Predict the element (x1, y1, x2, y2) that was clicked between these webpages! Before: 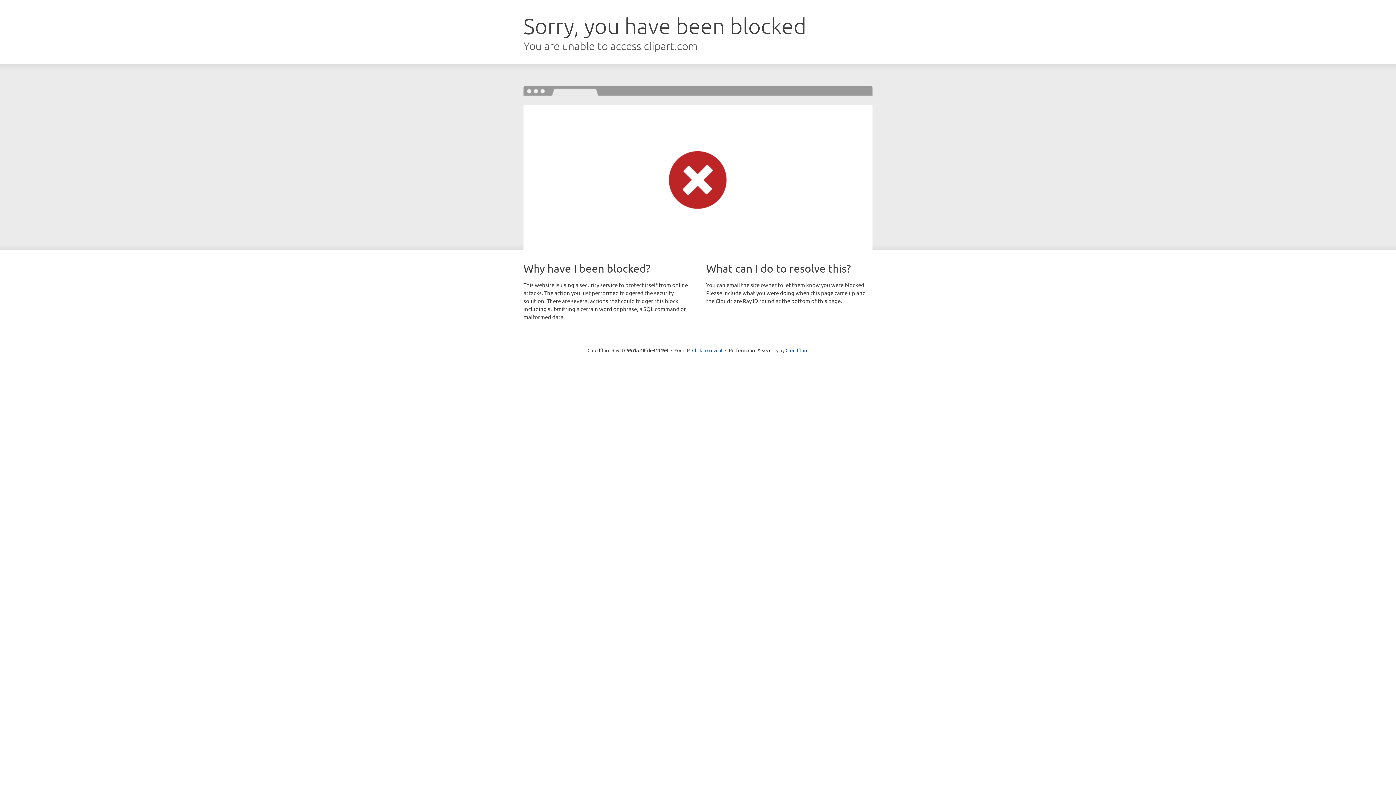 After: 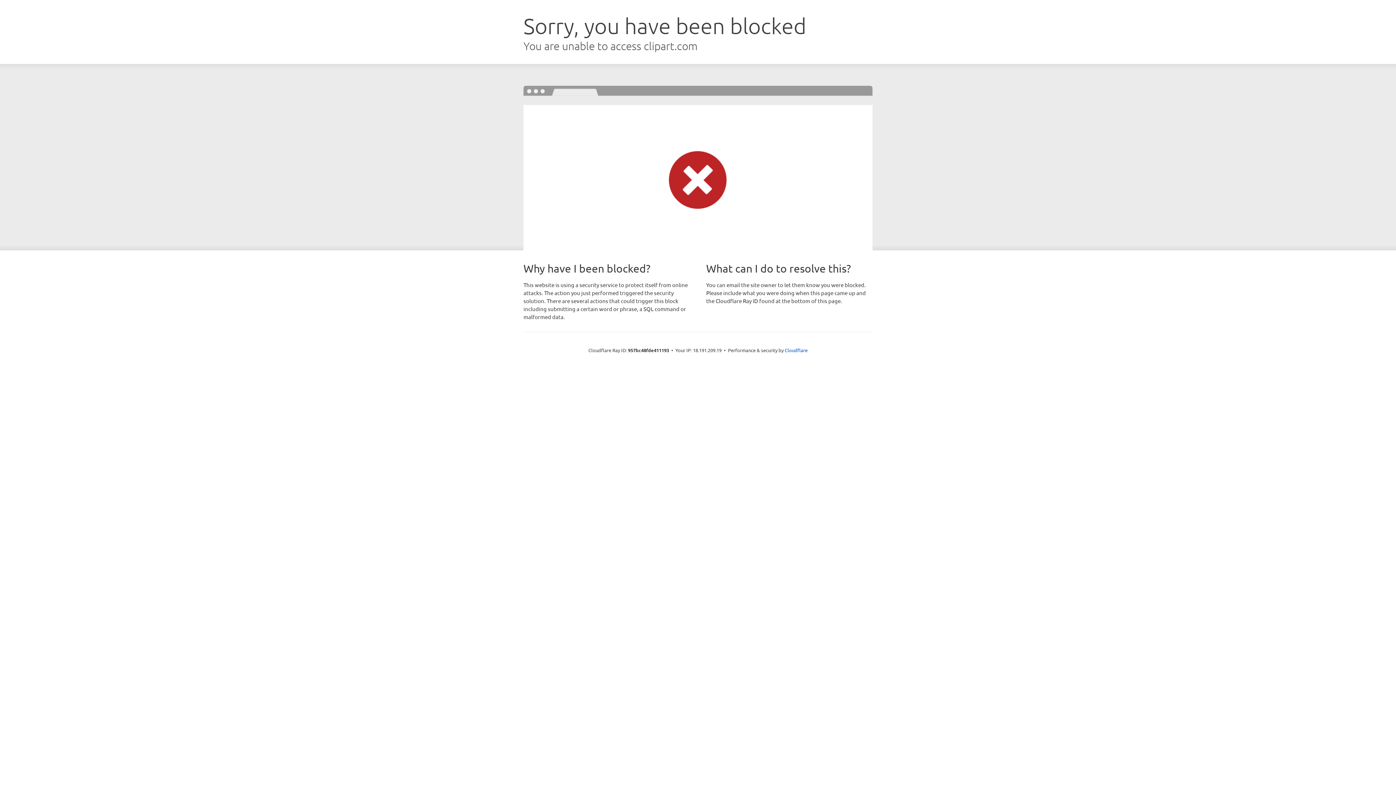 Action: label: Click to reveal bbox: (692, 346, 722, 353)